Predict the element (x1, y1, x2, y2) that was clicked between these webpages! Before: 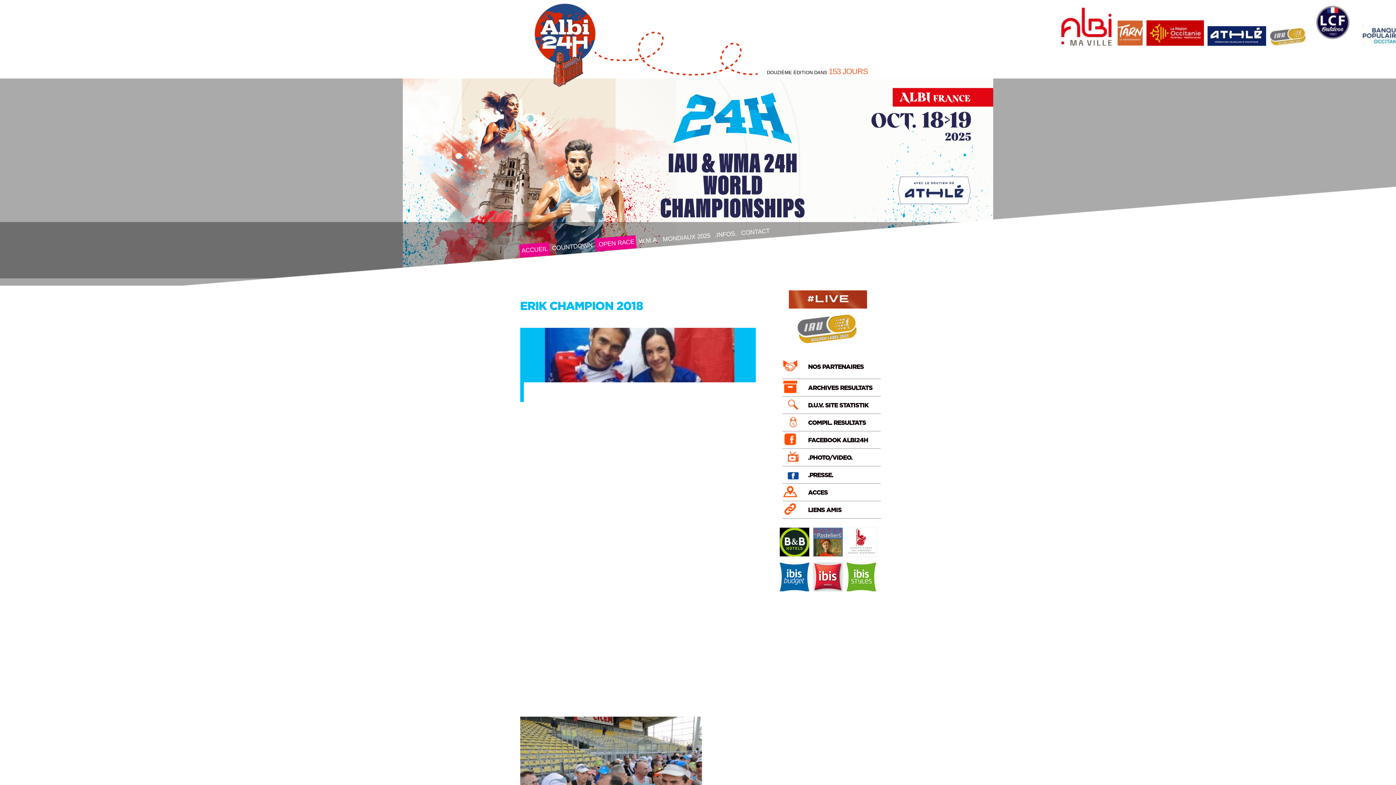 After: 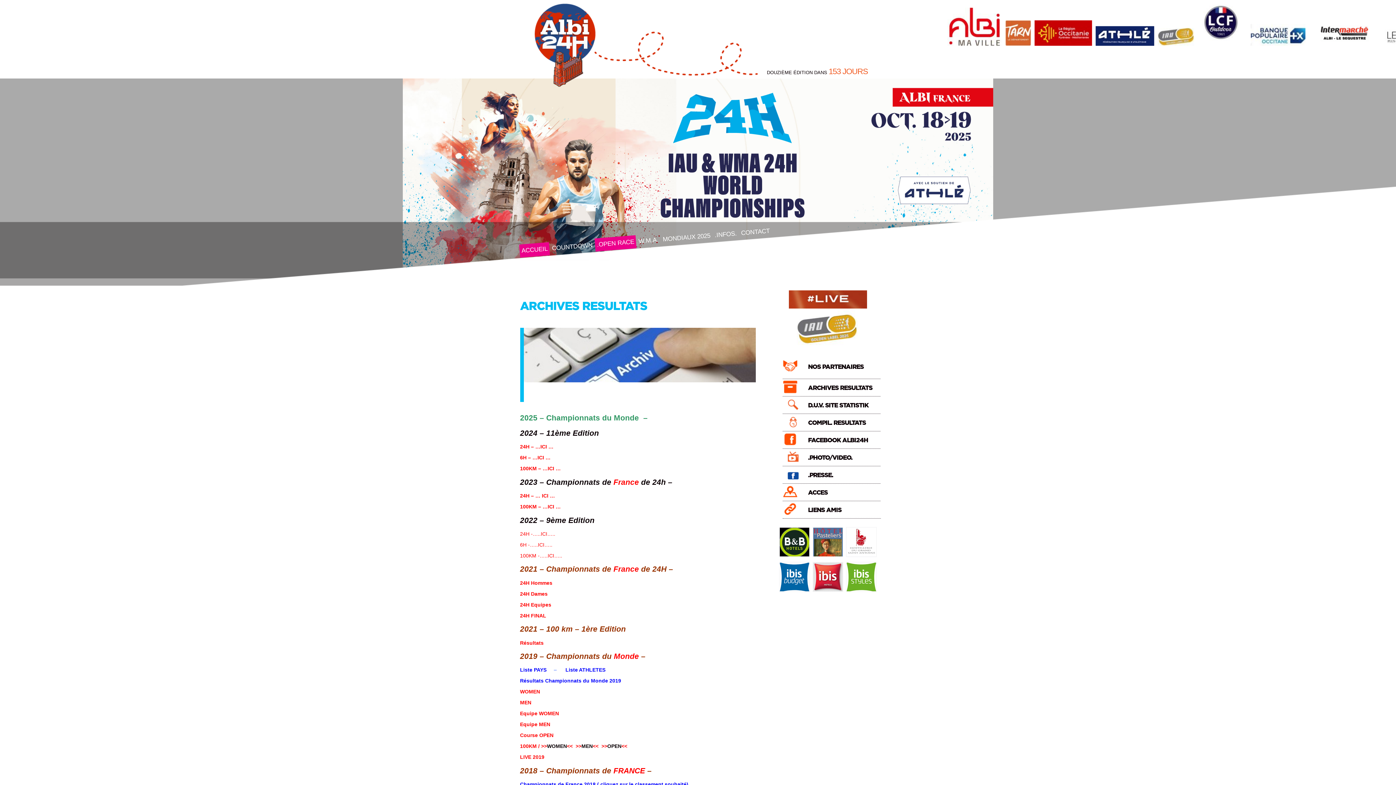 Action: bbox: (808, 379, 880, 396) label: ARCHIVES RESULTATS